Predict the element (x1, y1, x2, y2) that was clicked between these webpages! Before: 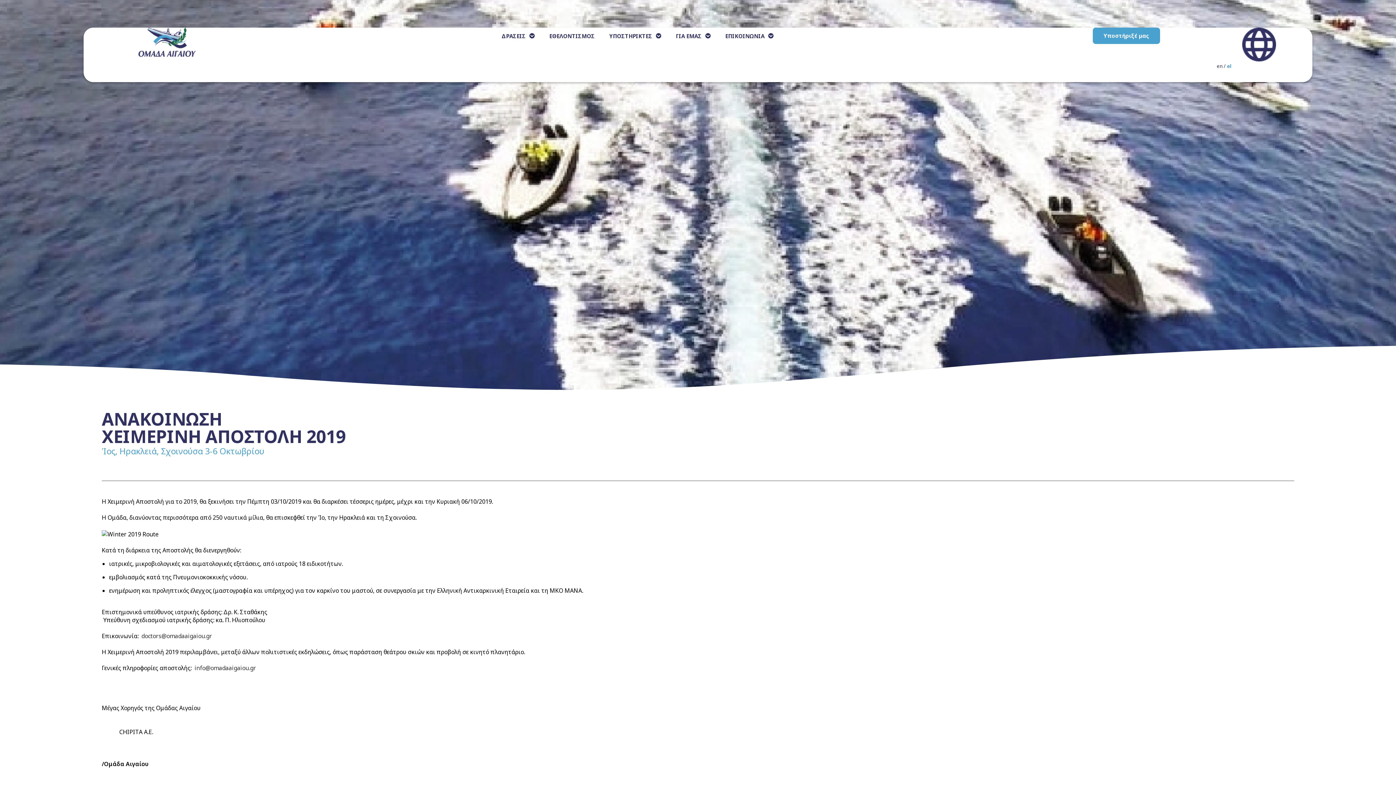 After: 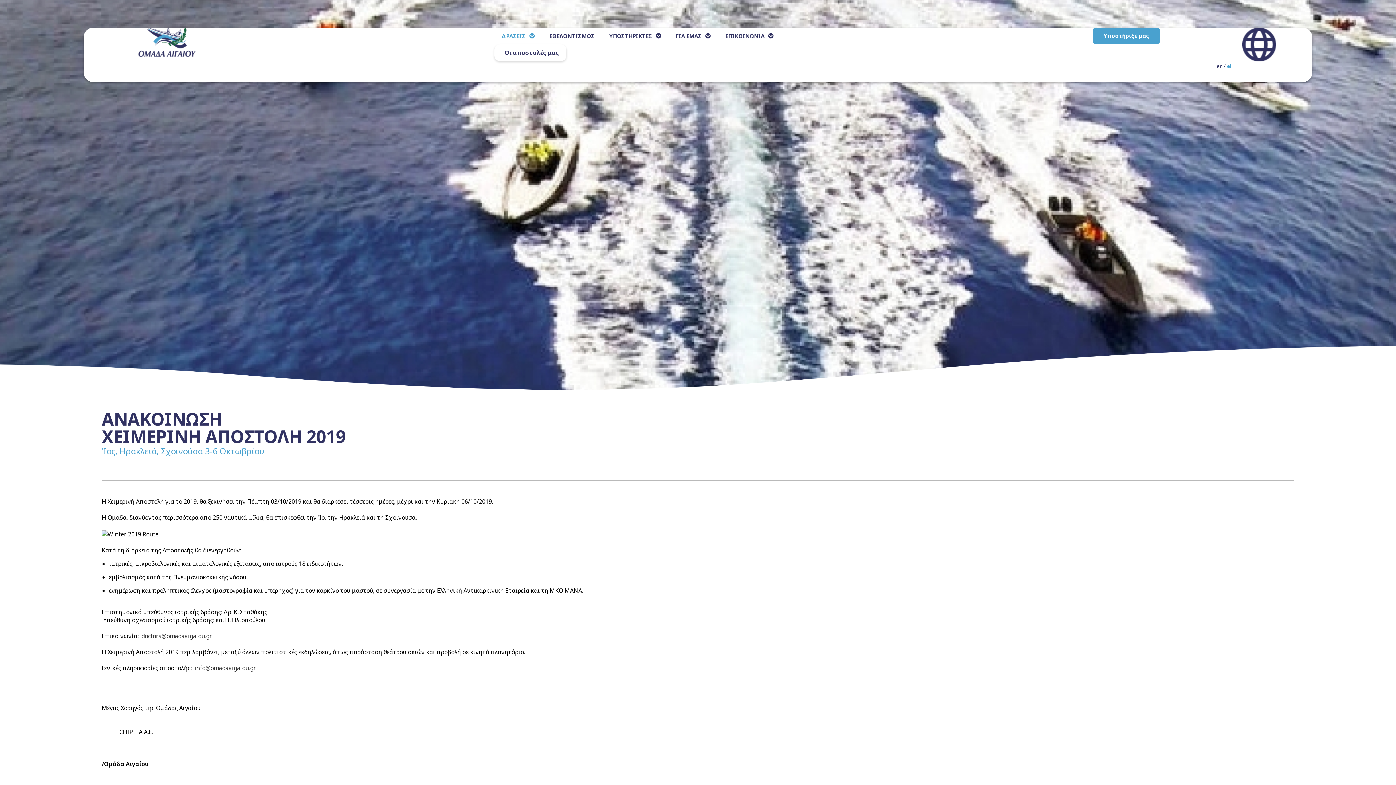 Action: label: ΔΡΑΣΕΙΣ bbox: (512, 27, 551, 44)